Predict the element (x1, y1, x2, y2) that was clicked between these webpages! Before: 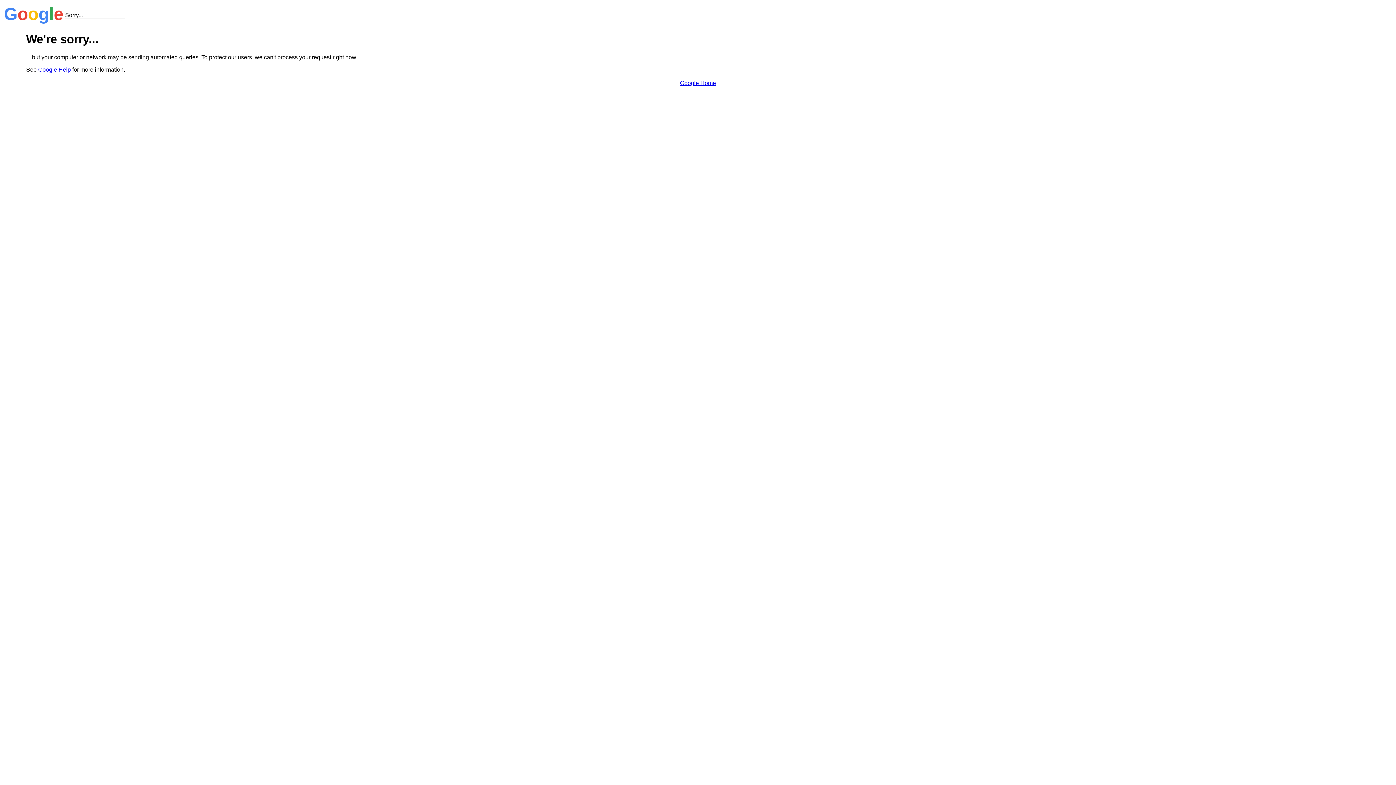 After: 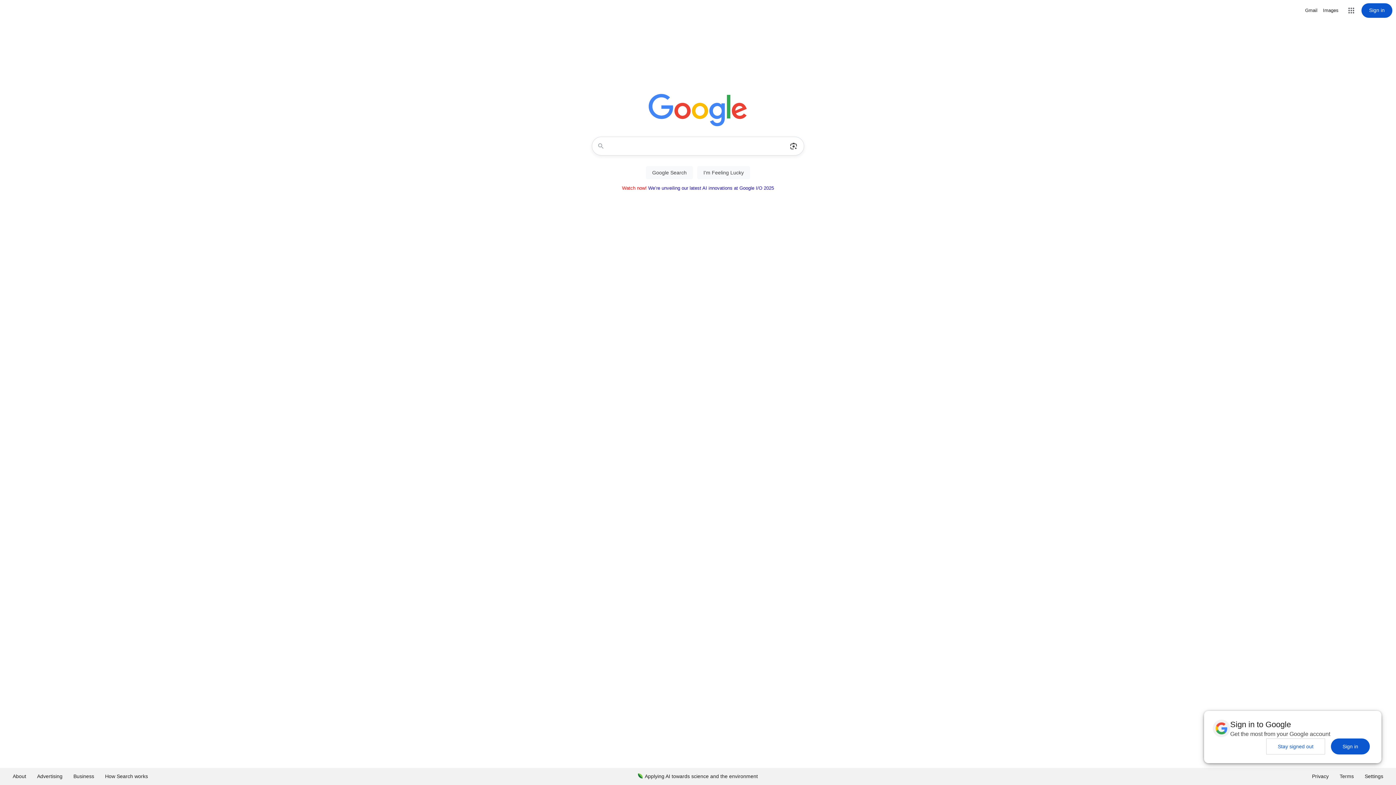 Action: bbox: (680, 79, 716, 86) label: Google Home